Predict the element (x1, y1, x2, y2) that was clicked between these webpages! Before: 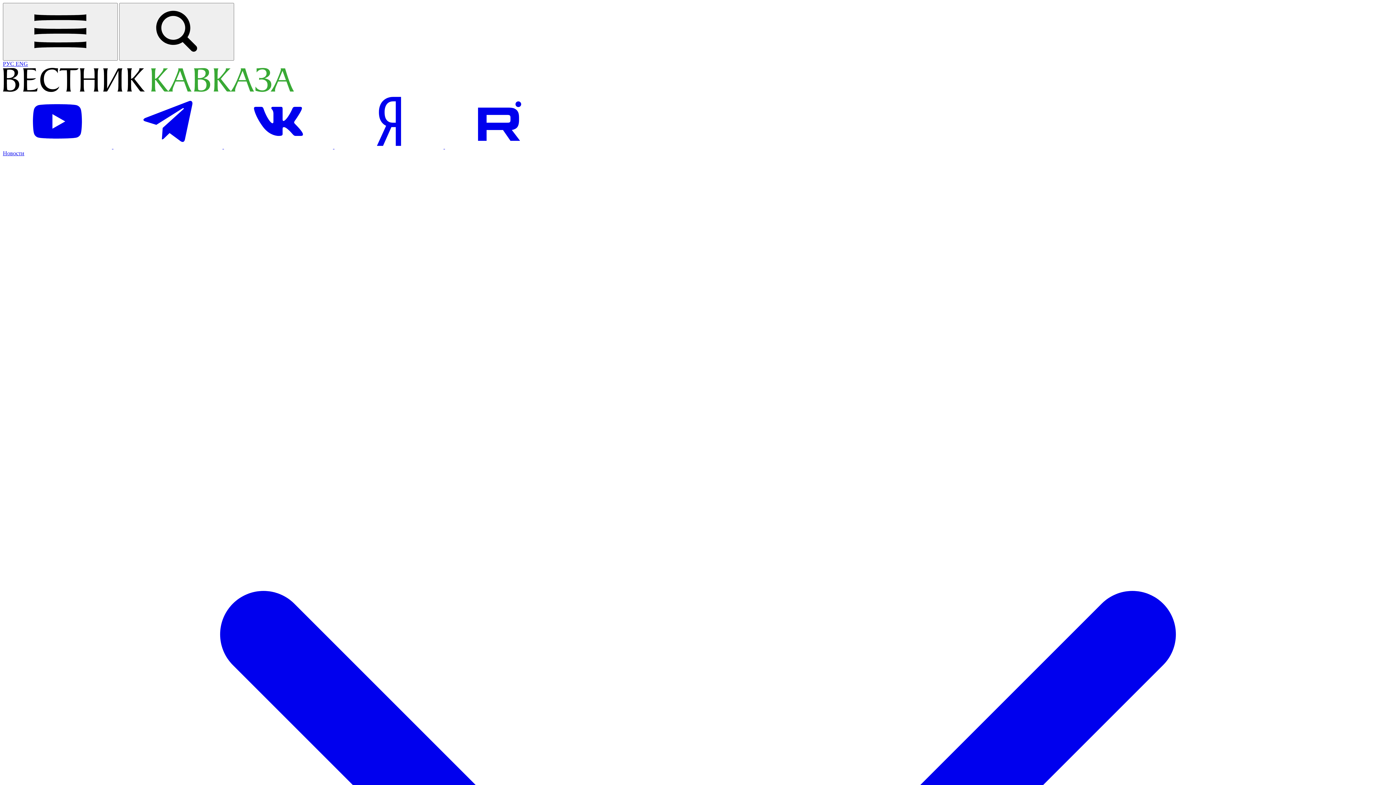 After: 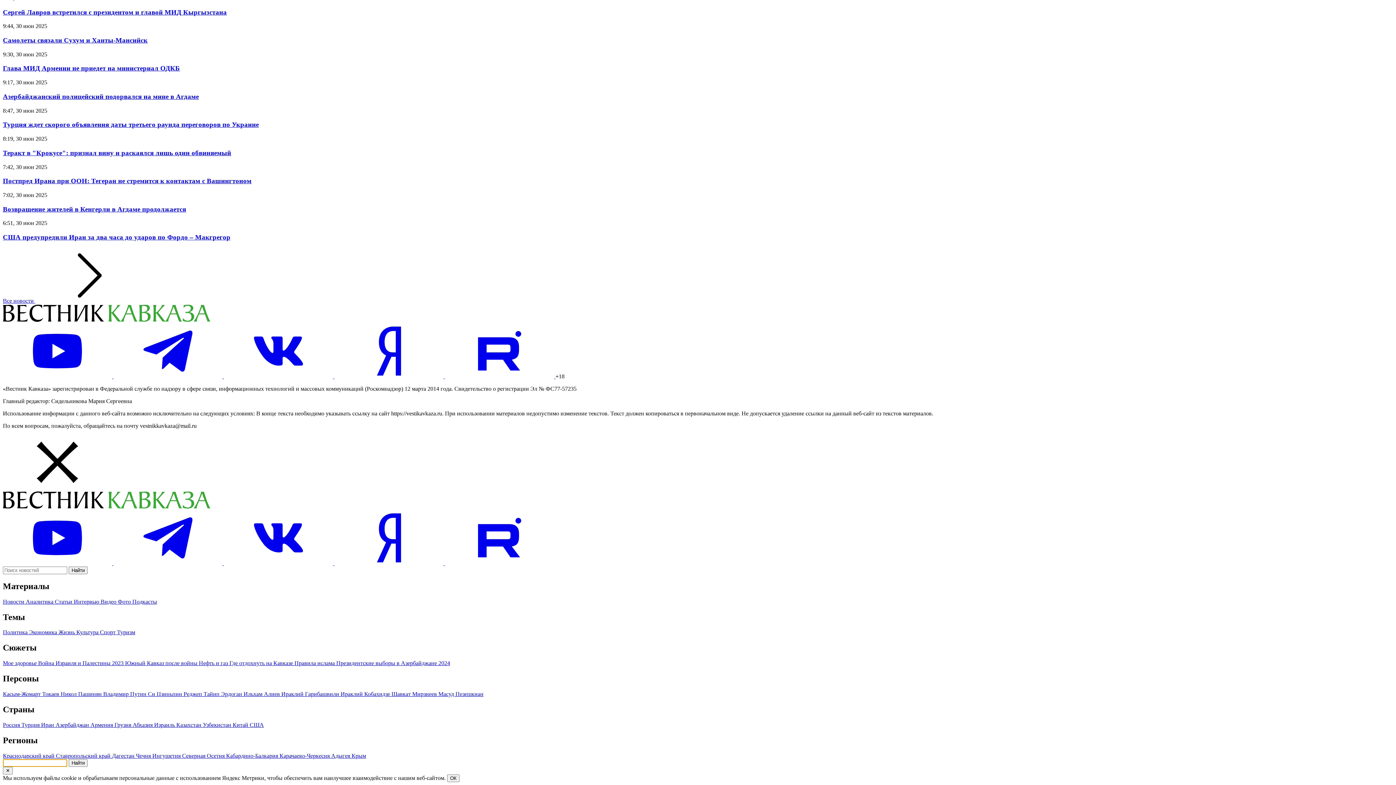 Action: label: Поиск bbox: (119, 2, 234, 60)